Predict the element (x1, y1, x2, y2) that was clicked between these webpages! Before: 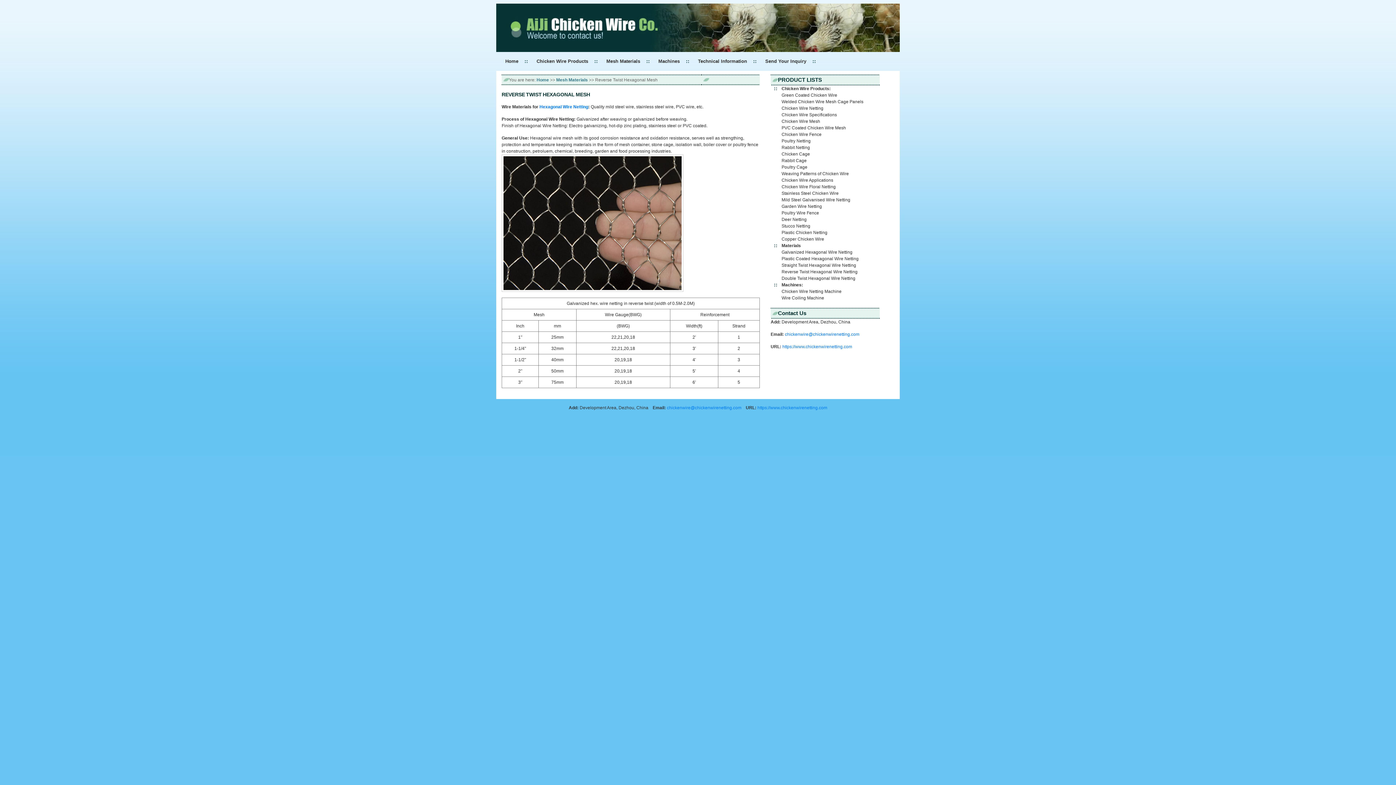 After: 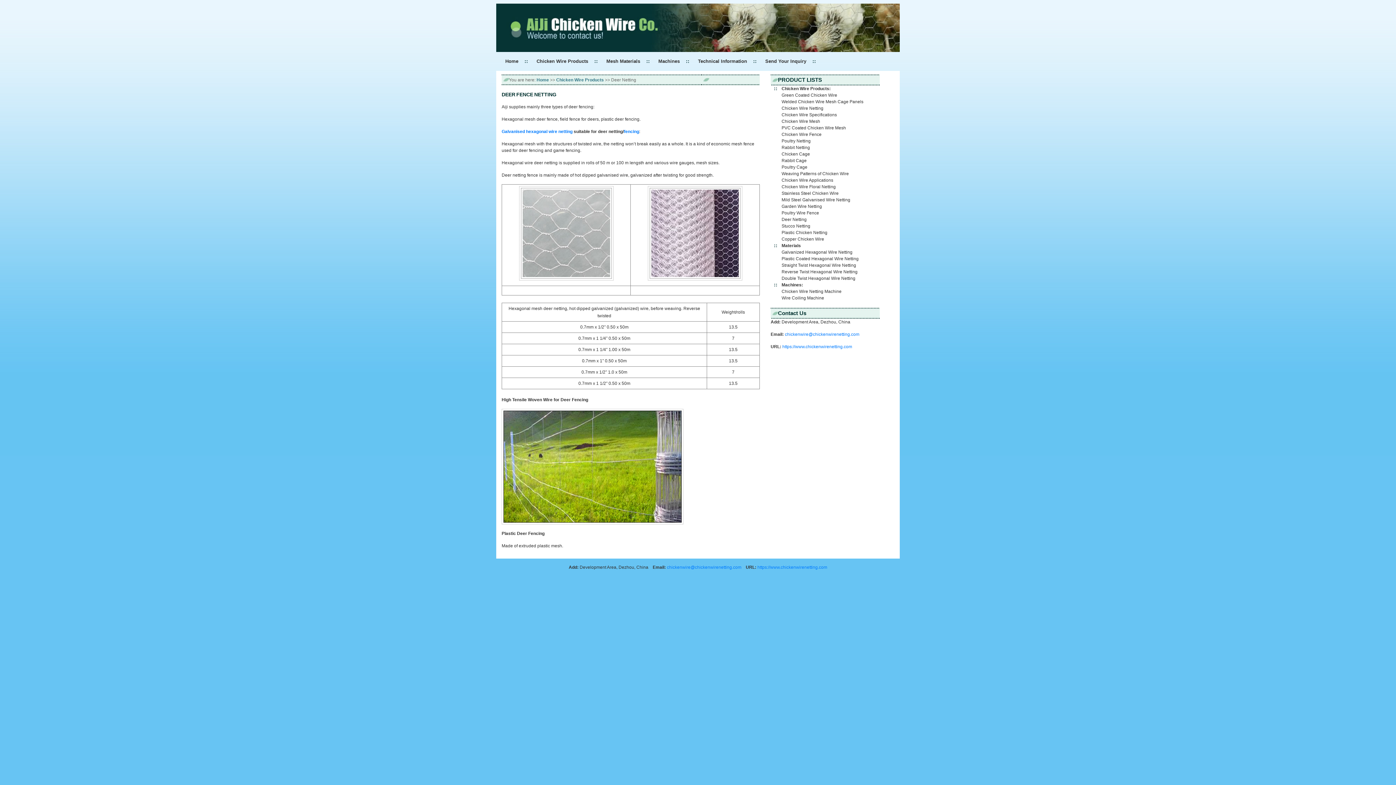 Action: bbox: (770, 217, 806, 222) label: Deer Netting